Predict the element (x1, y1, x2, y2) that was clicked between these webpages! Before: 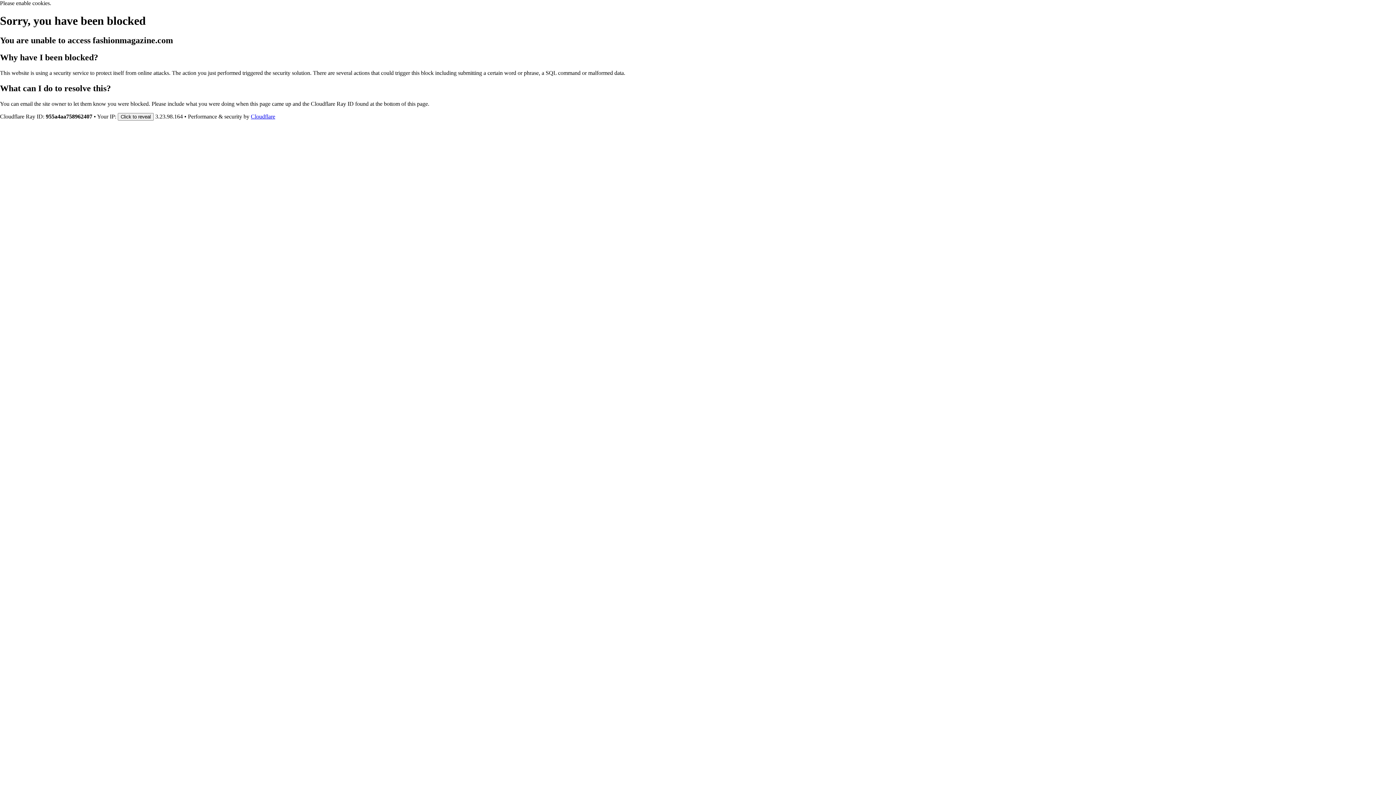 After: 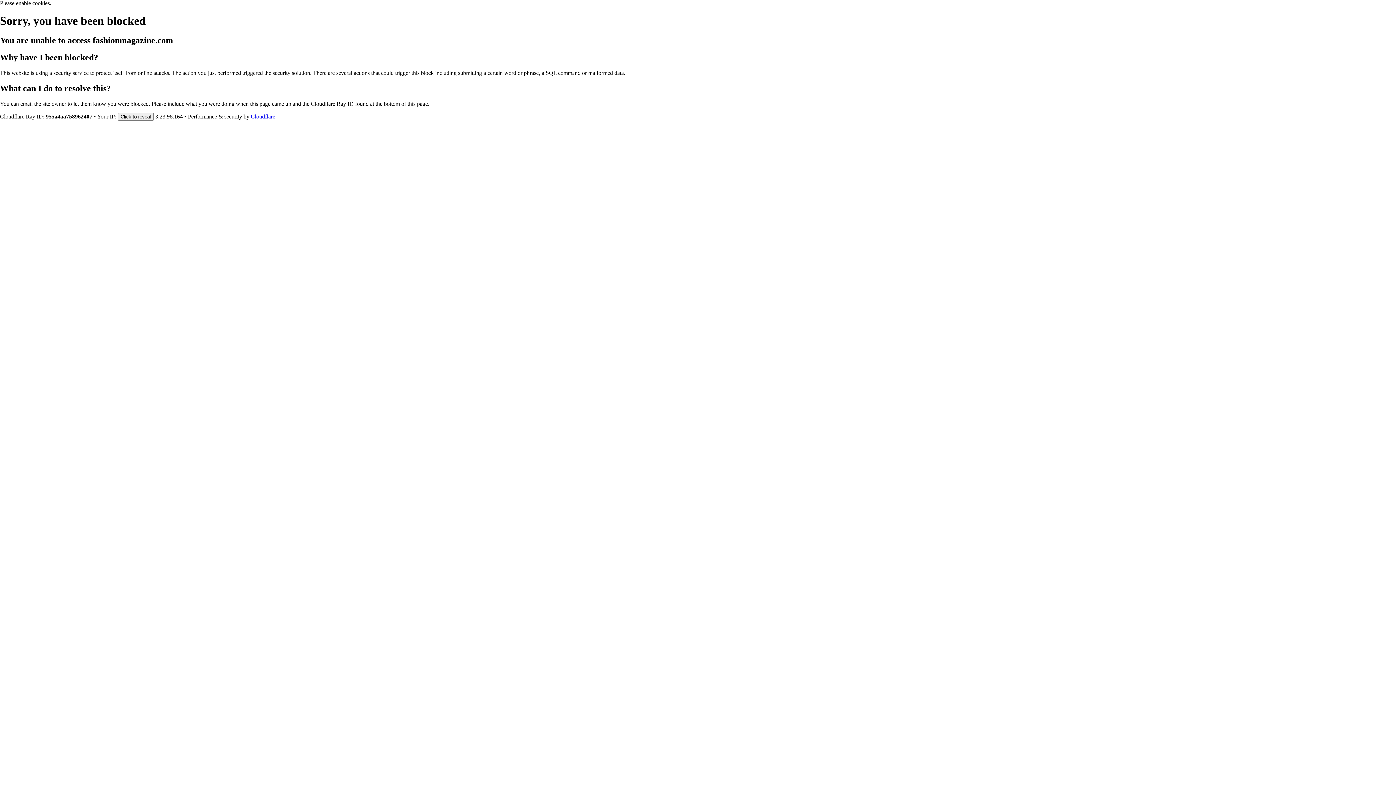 Action: label: Cloudflare bbox: (250, 113, 275, 119)